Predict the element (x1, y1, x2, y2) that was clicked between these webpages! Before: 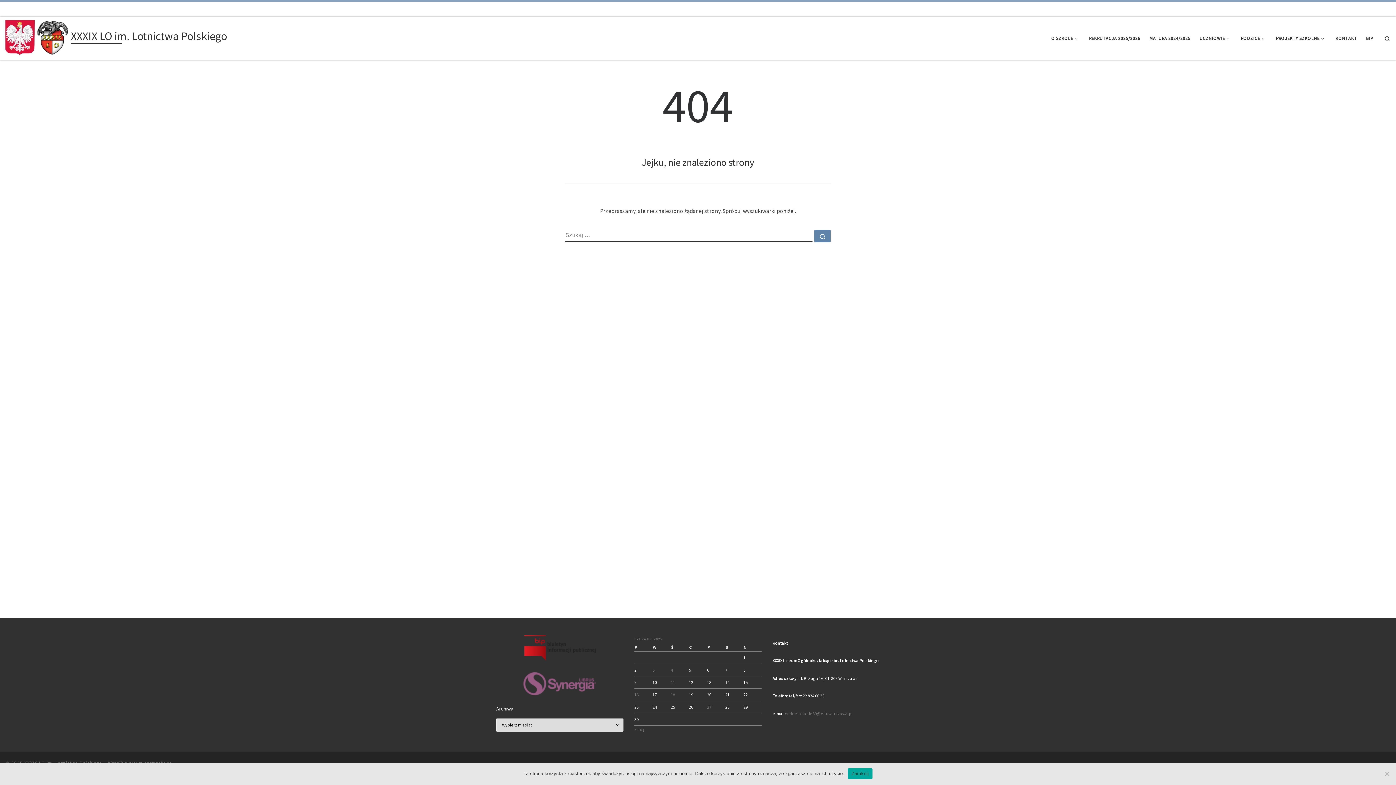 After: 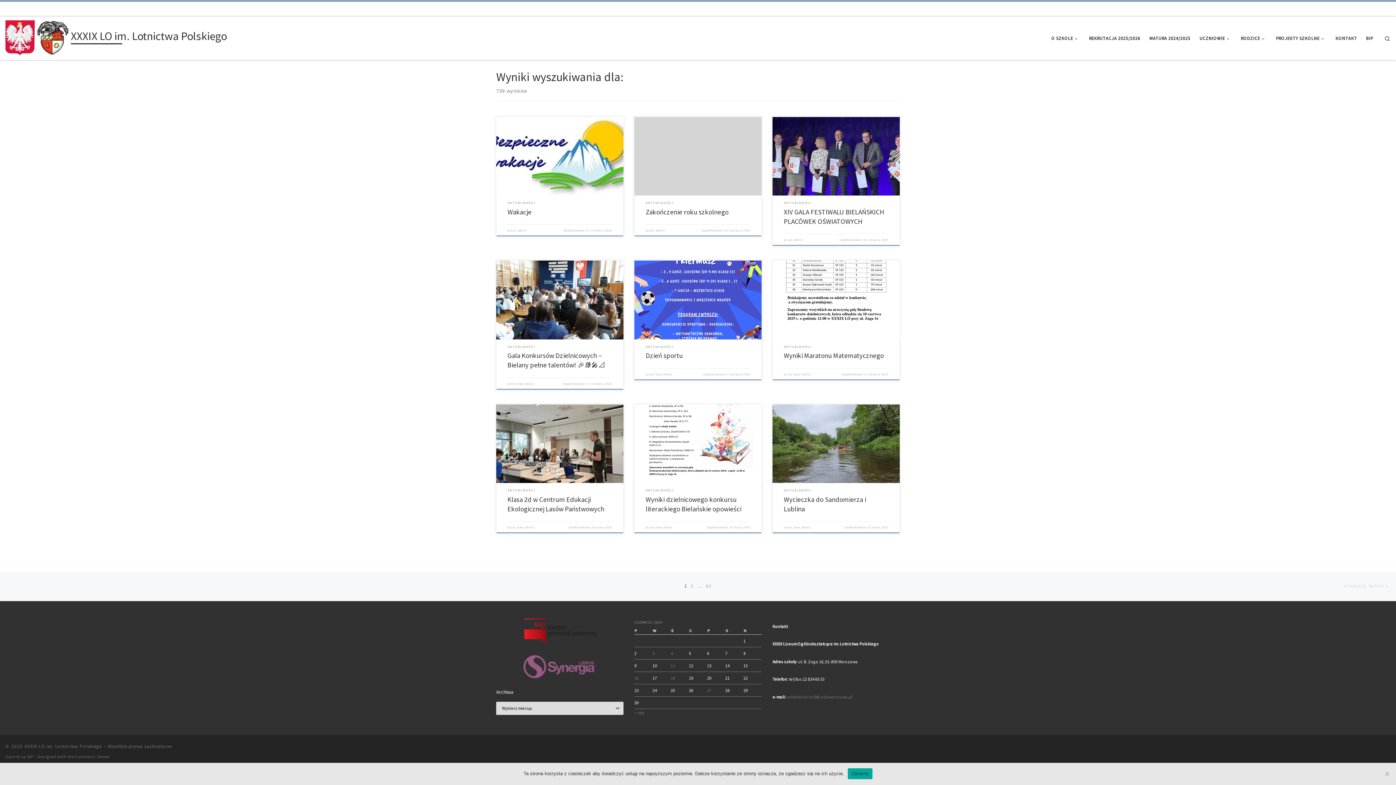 Action: bbox: (814, 229, 830, 242) label: Szukaj …